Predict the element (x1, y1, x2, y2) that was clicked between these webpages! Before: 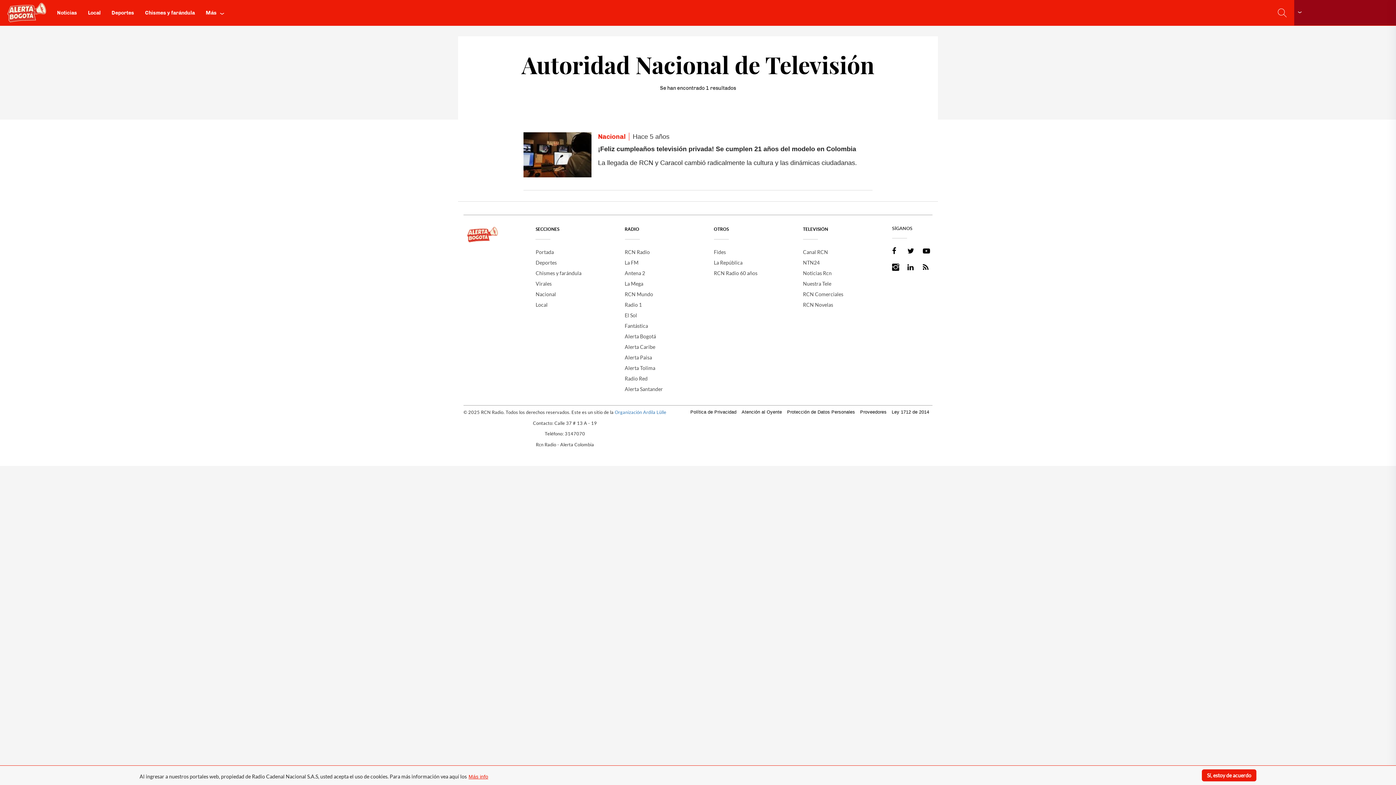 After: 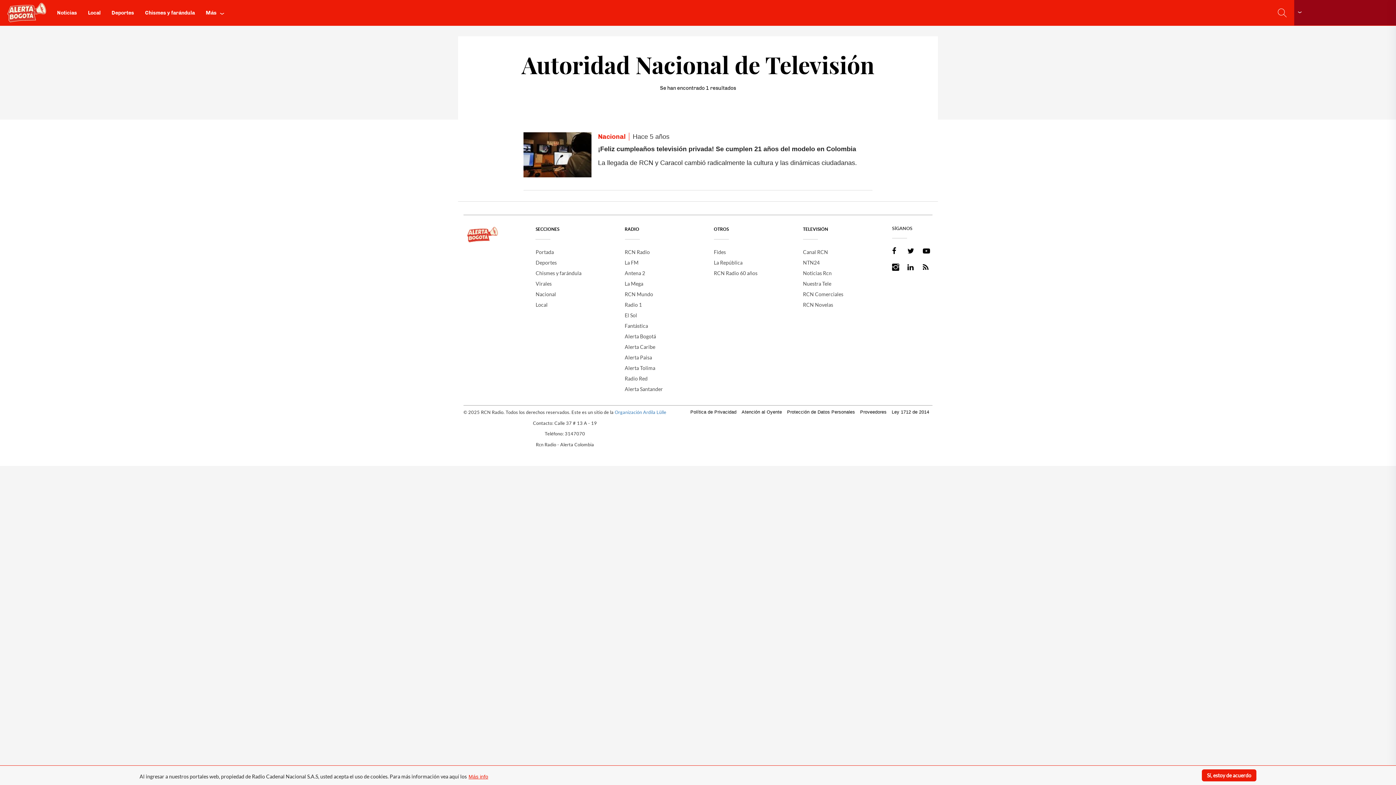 Action: label: Nuestra Tele bbox: (803, 278, 892, 289)